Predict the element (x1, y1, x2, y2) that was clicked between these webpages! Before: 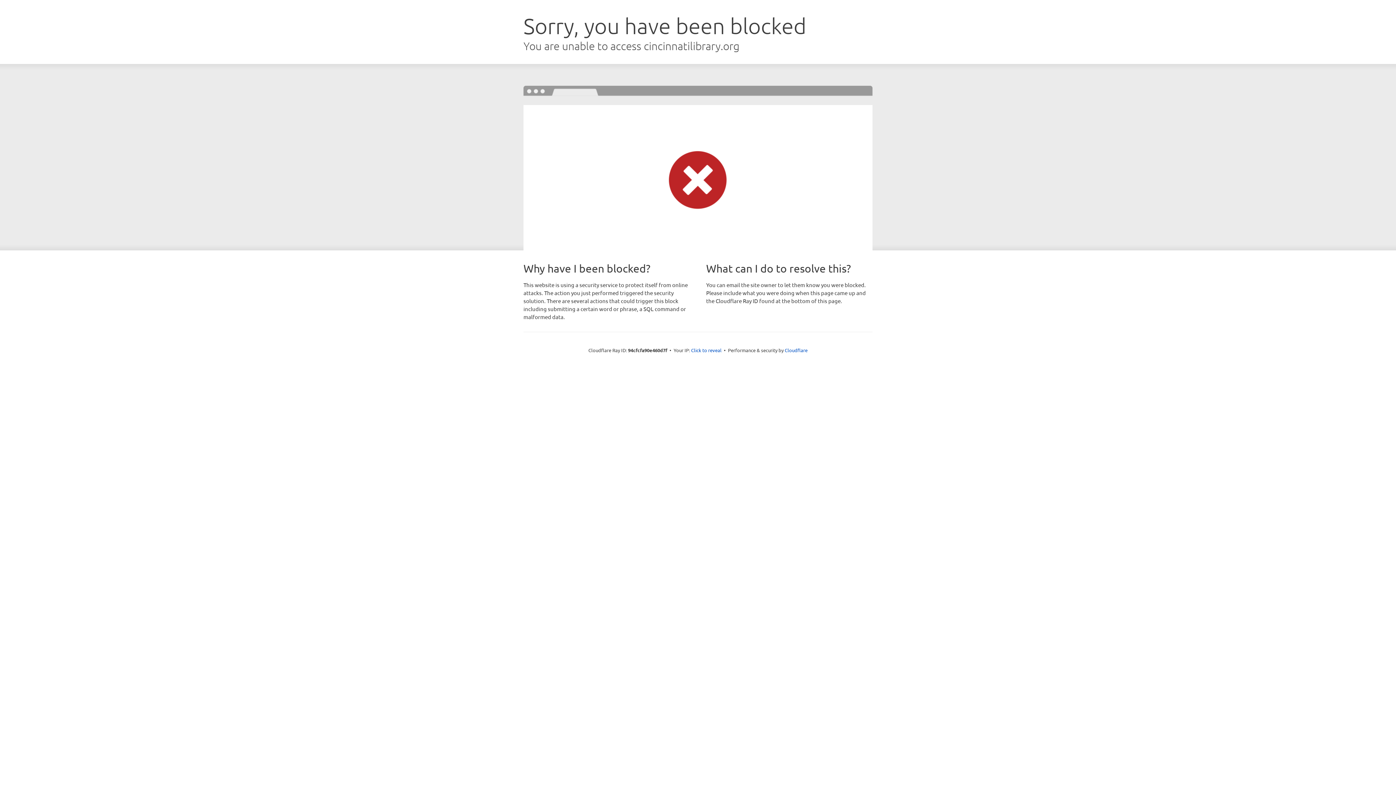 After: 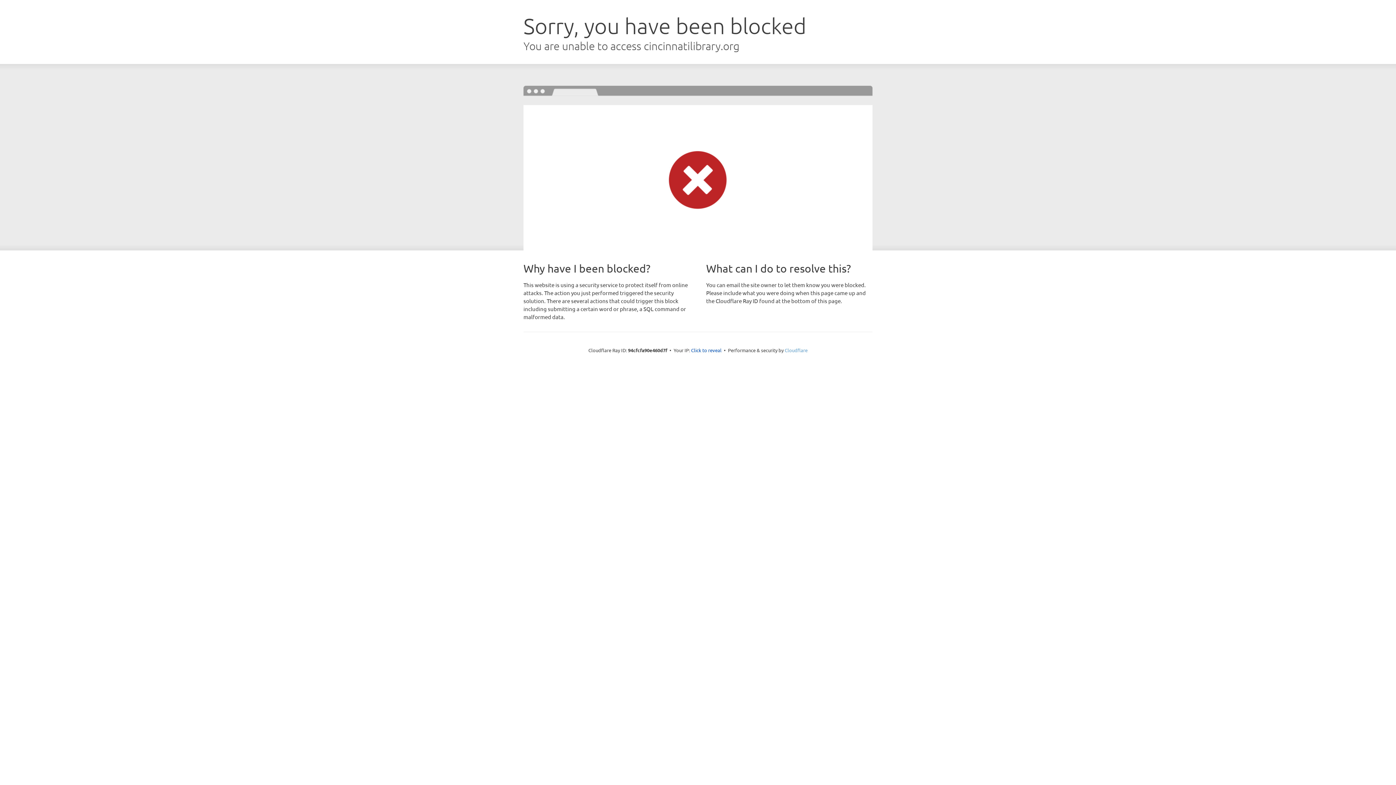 Action: label: Cloudflare bbox: (784, 347, 807, 353)